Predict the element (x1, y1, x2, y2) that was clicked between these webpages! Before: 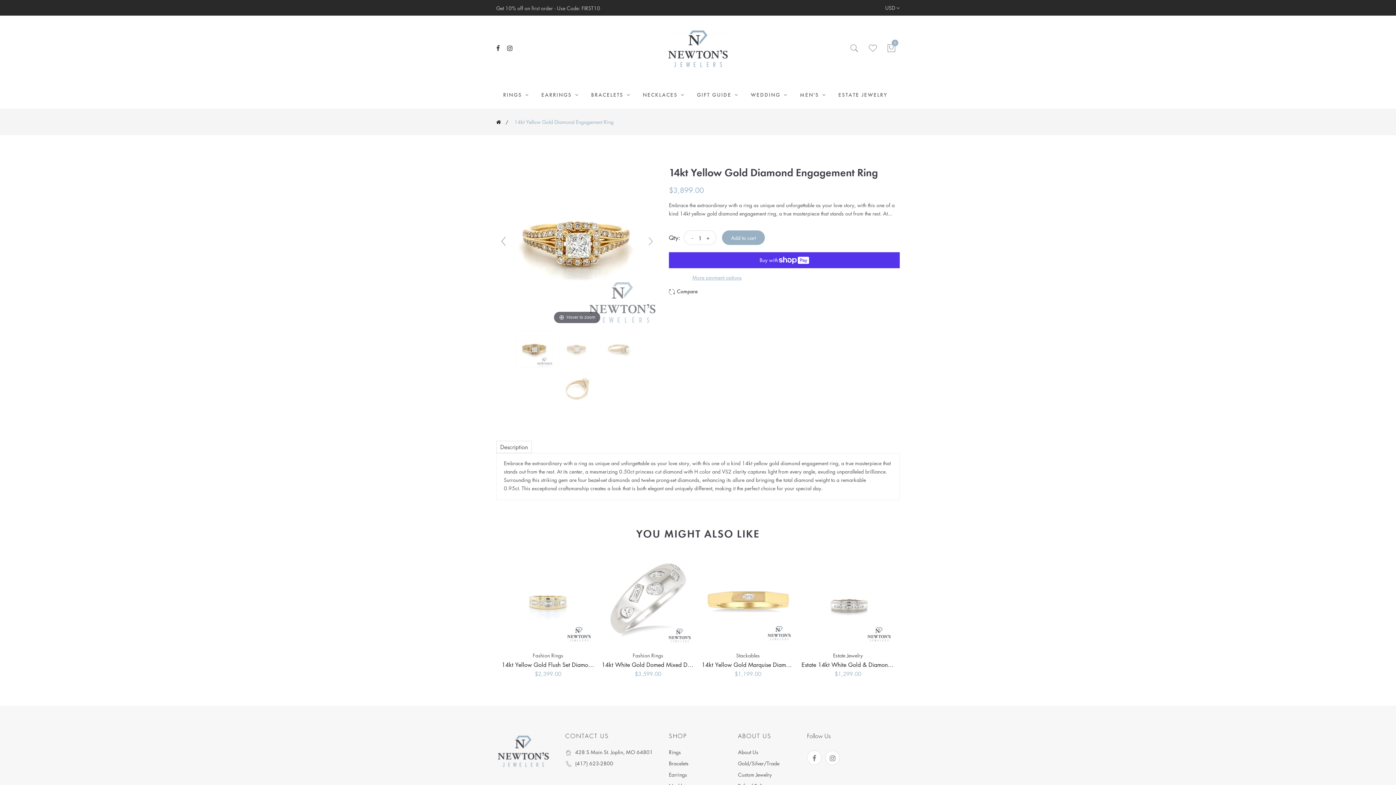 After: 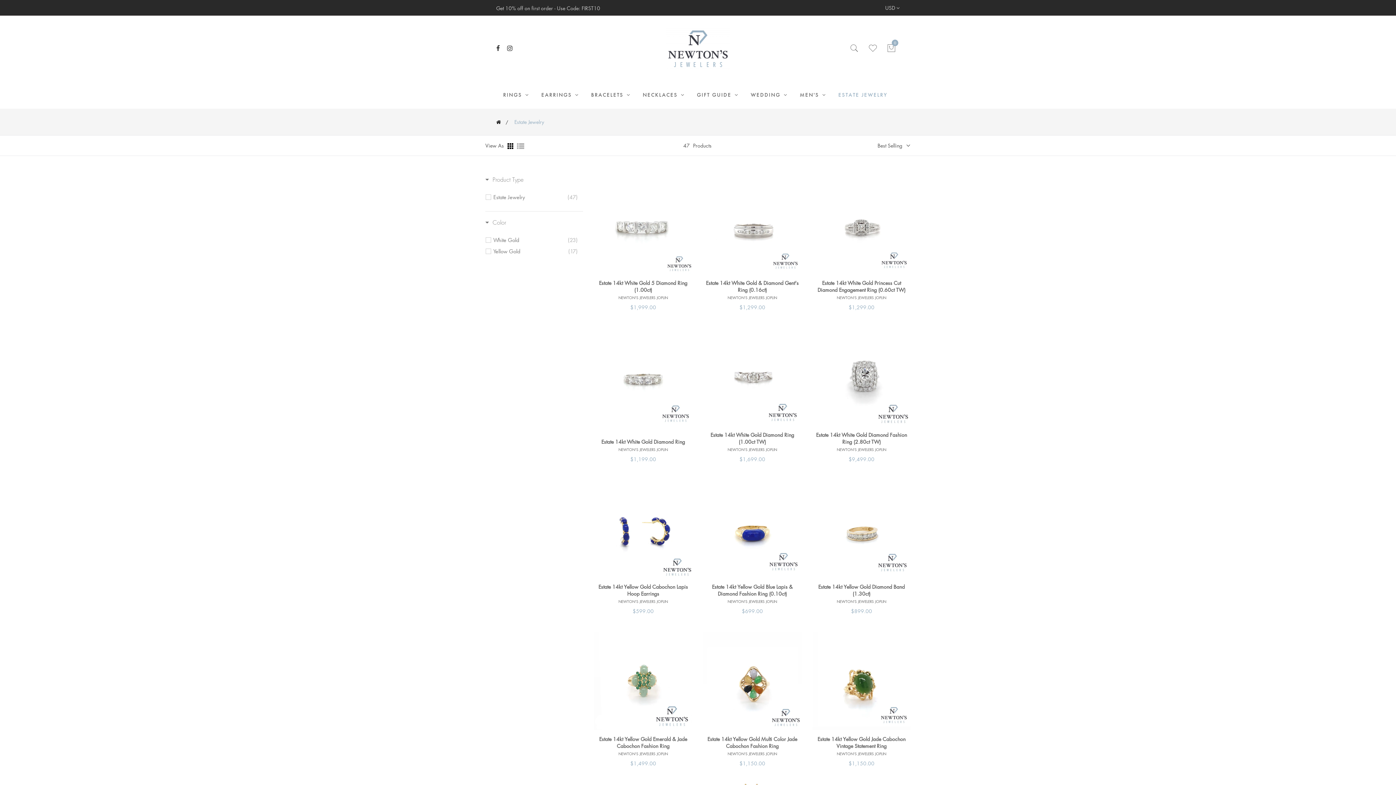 Action: label: ESTATE JEWELRY bbox: (833, 81, 893, 108)